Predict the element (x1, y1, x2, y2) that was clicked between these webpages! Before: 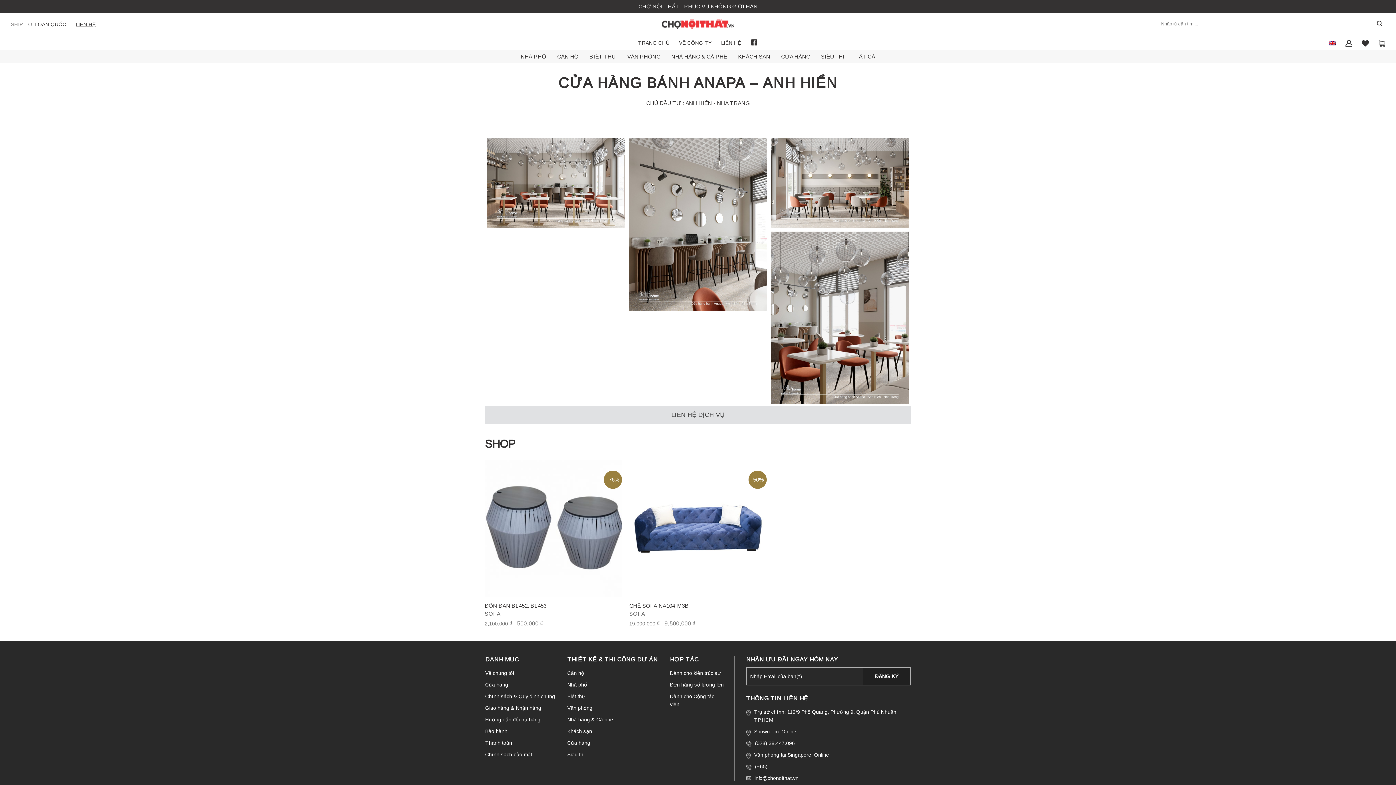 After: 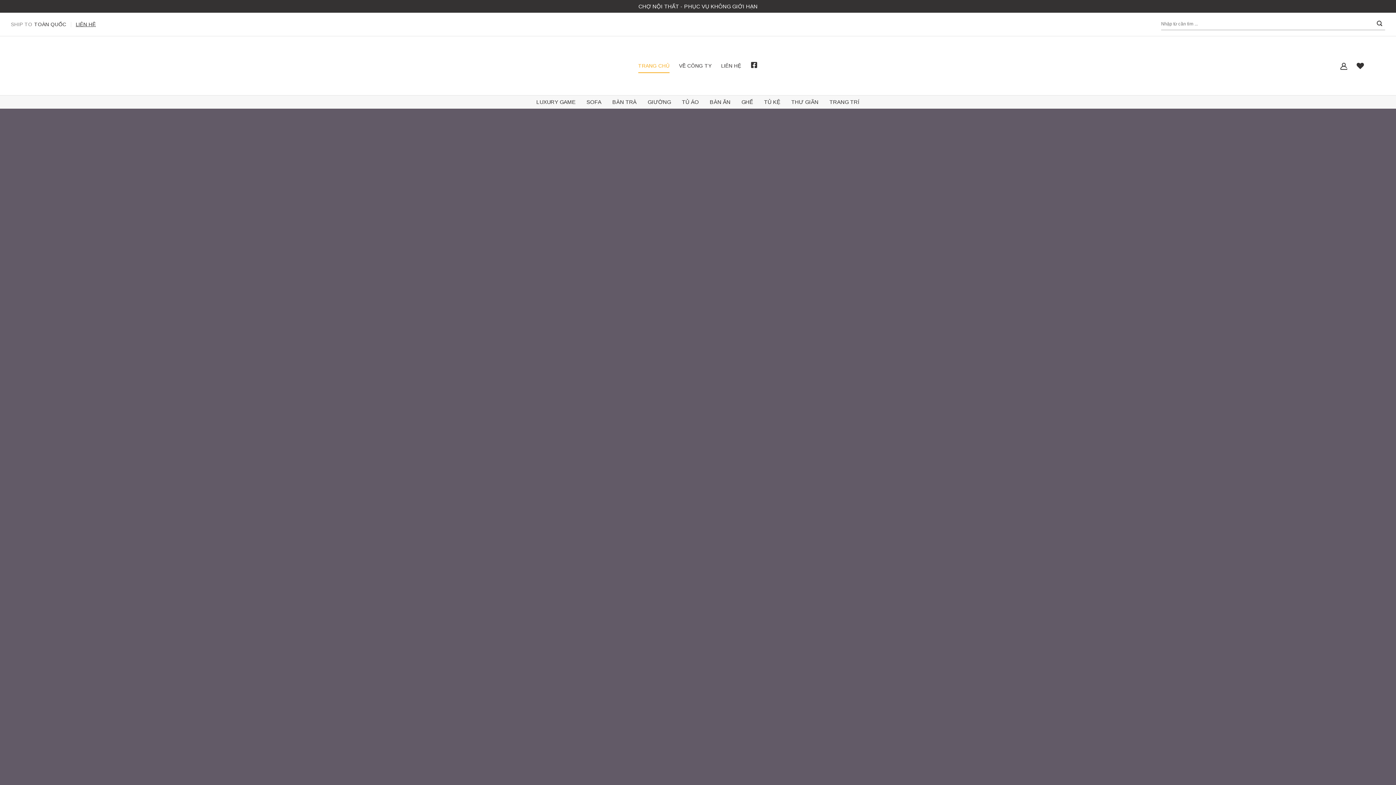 Action: bbox: (638, 36, 669, 49) label: TRANG CHỦ